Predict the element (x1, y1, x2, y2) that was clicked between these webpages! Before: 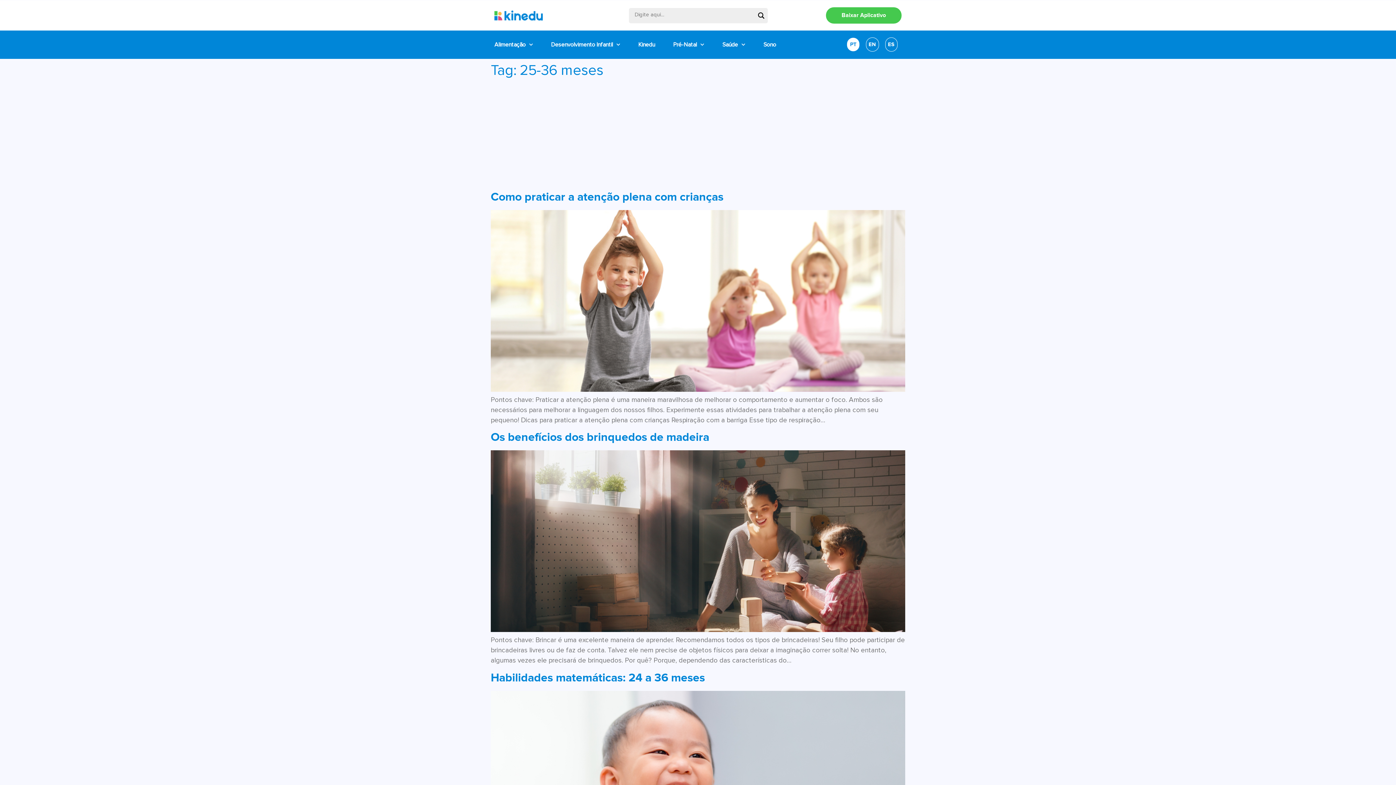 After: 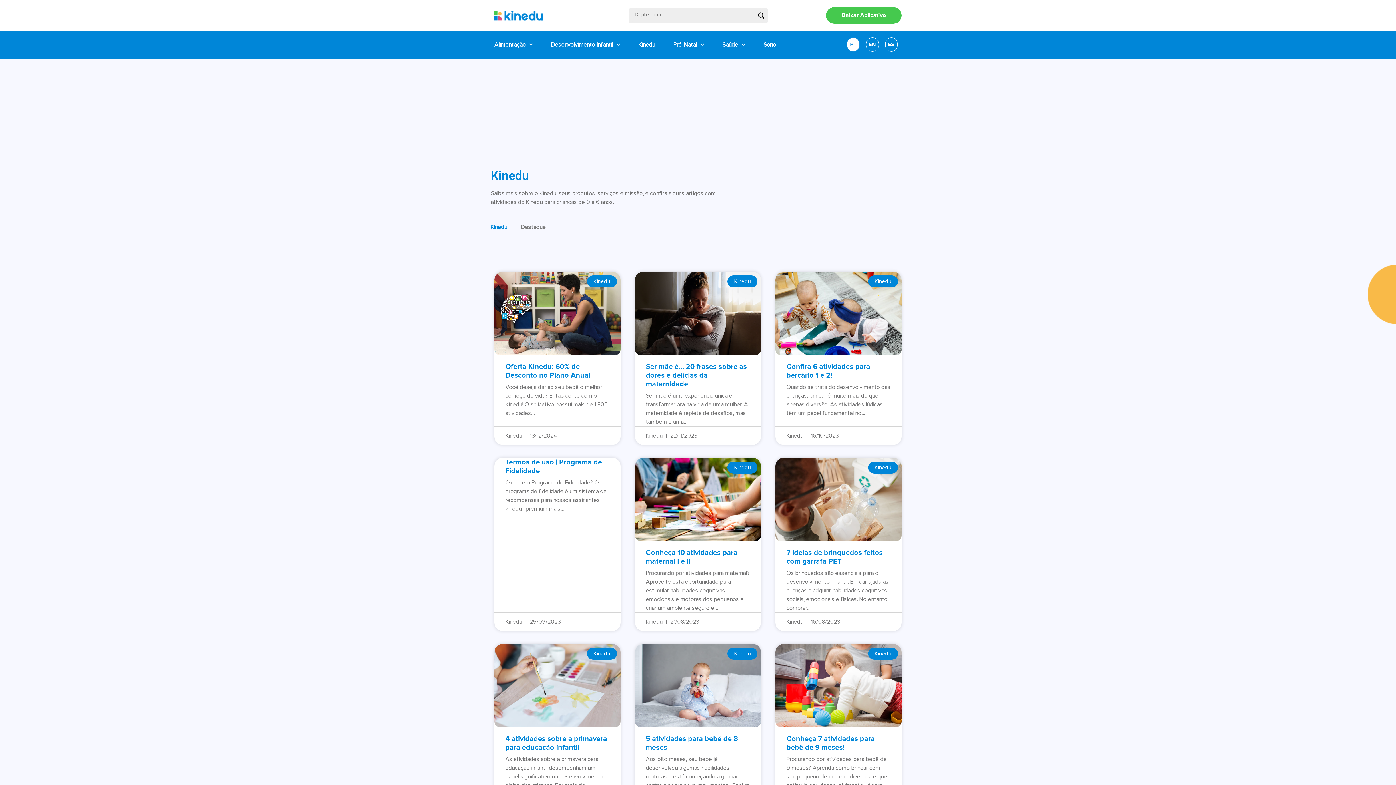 Action: bbox: (629, 36, 664, 52) label: Kinedu